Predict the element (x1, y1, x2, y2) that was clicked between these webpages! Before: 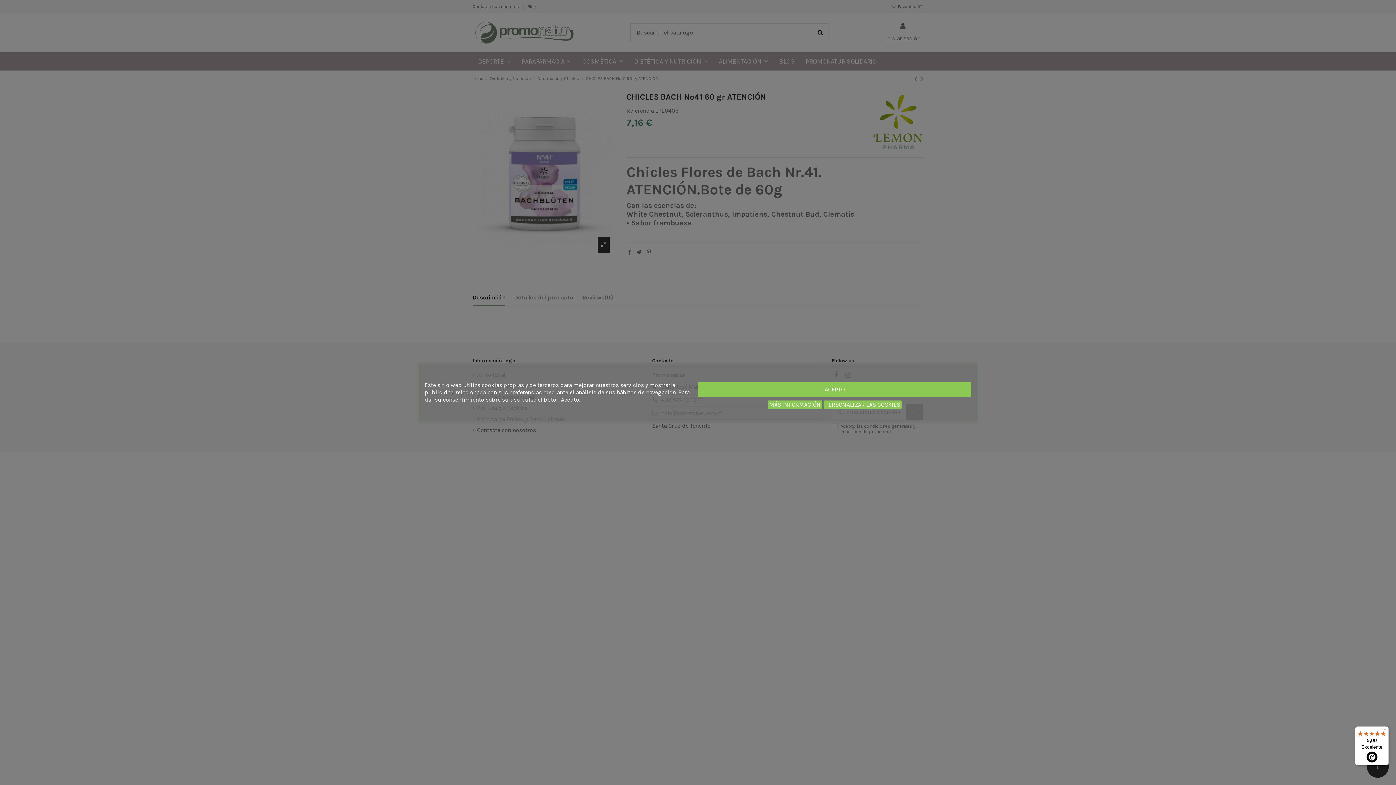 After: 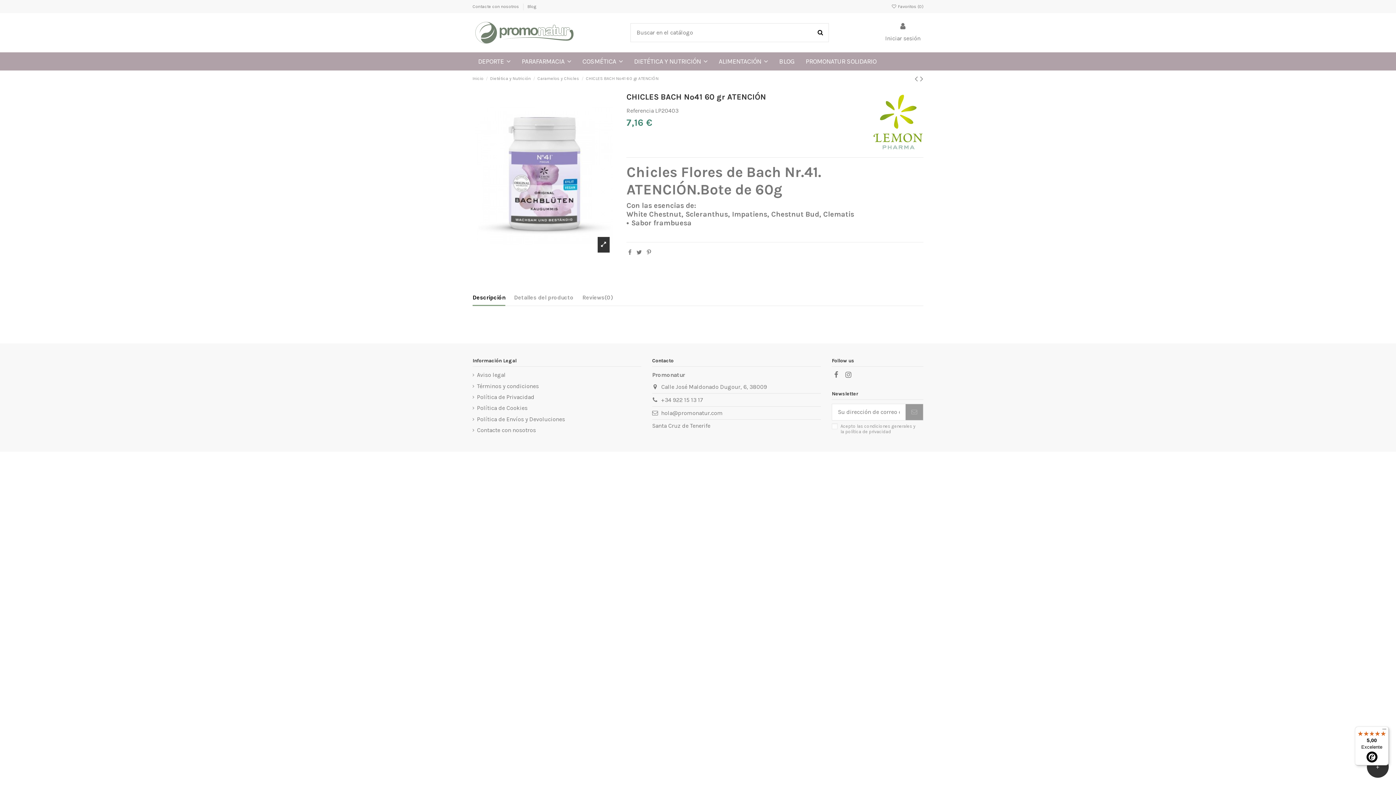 Action: label: ACEPTO bbox: (698, 382, 971, 397)